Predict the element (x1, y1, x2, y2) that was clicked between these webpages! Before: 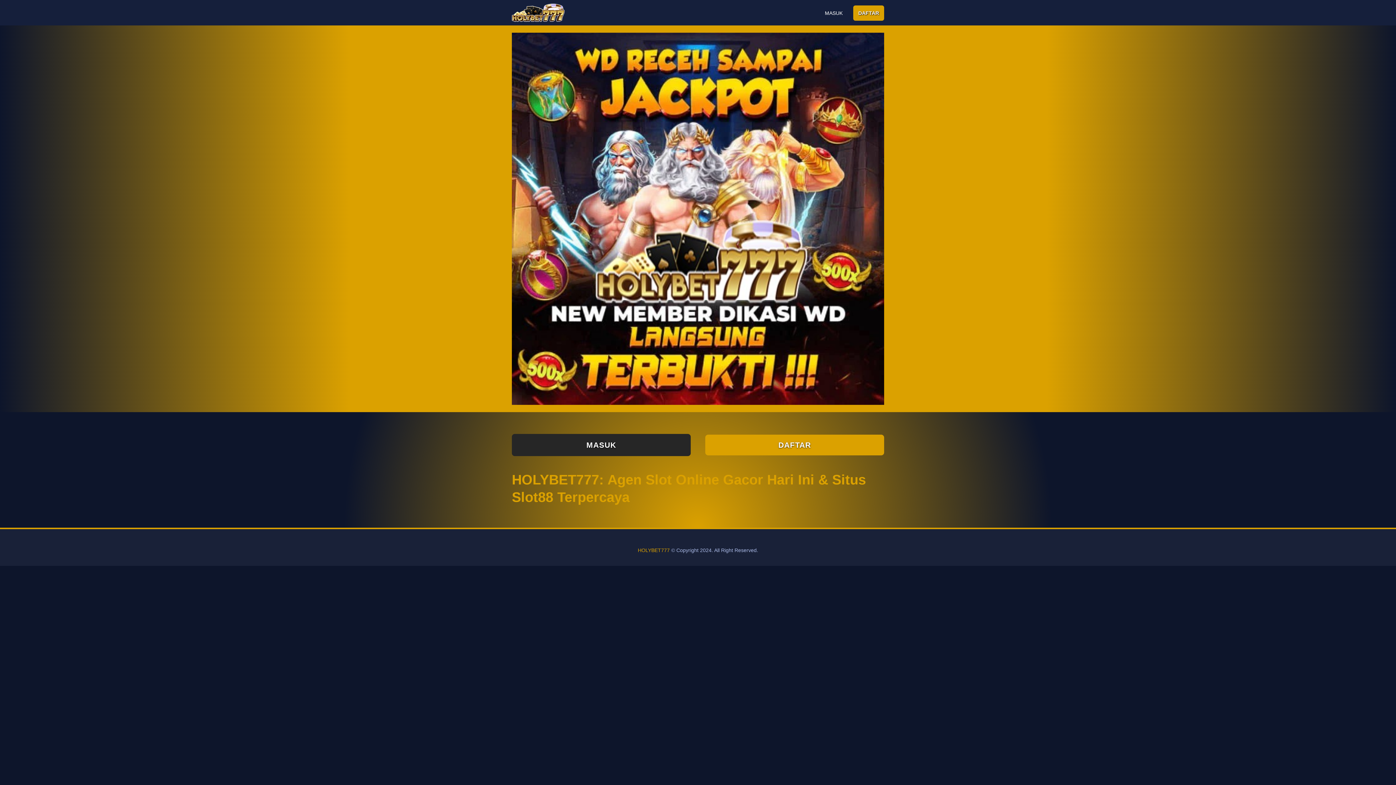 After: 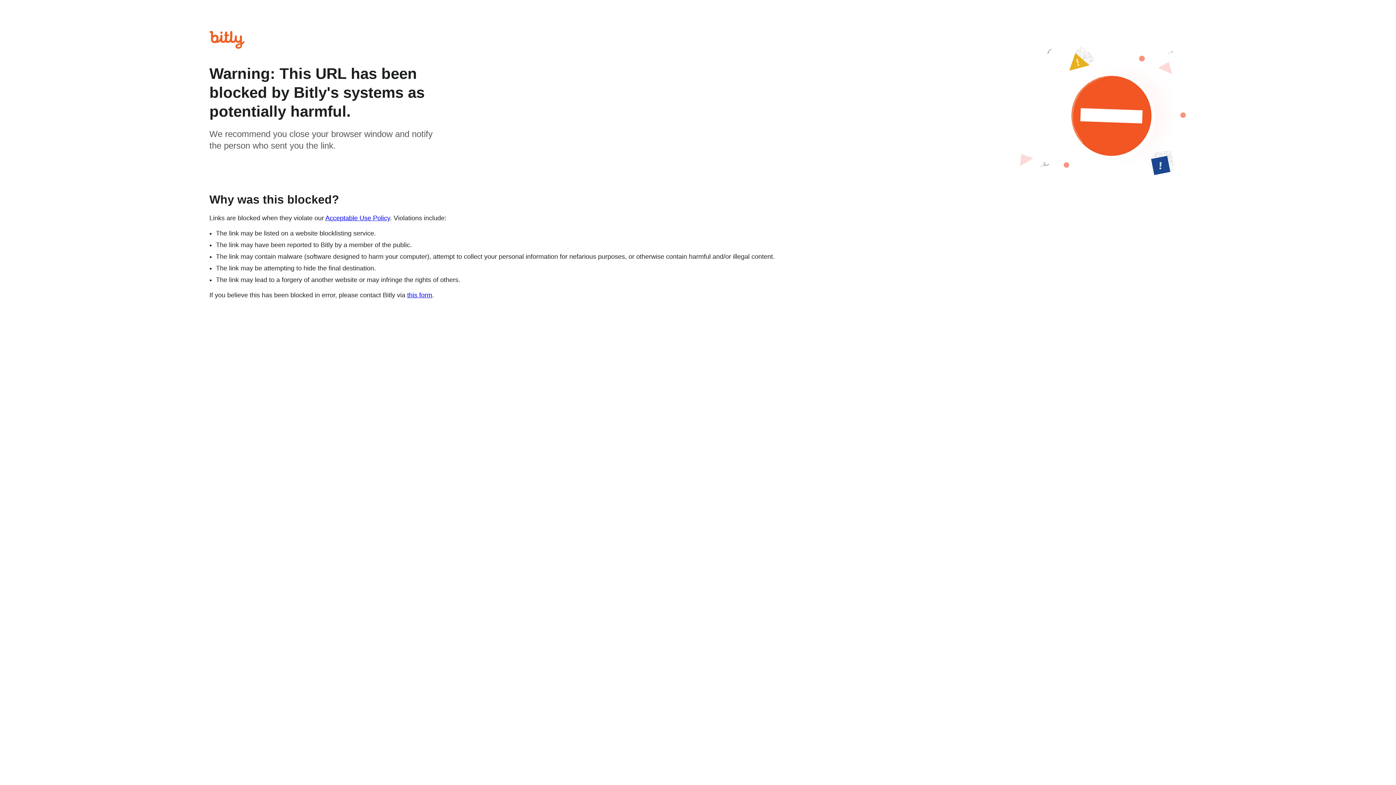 Action: bbox: (853, 5, 884, 20) label: DAFTAR